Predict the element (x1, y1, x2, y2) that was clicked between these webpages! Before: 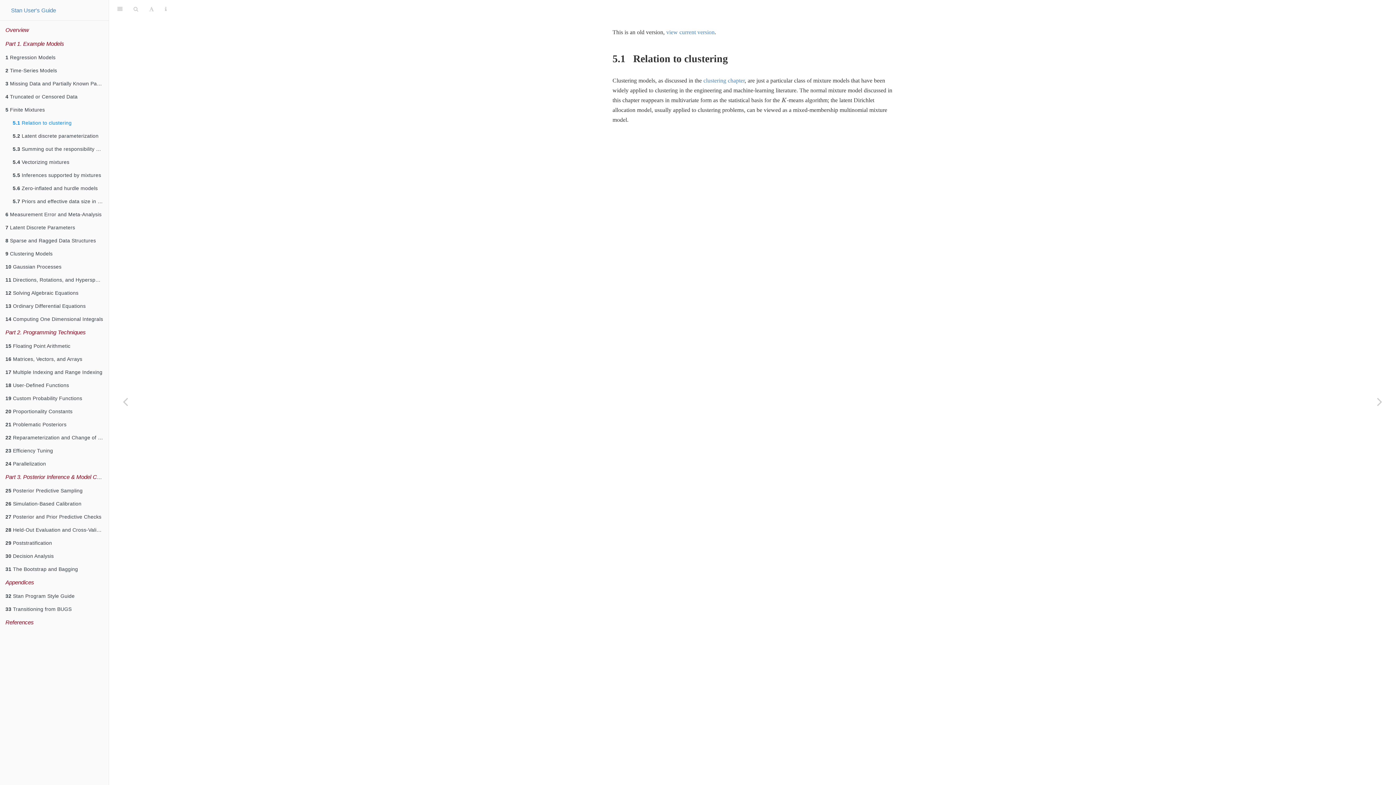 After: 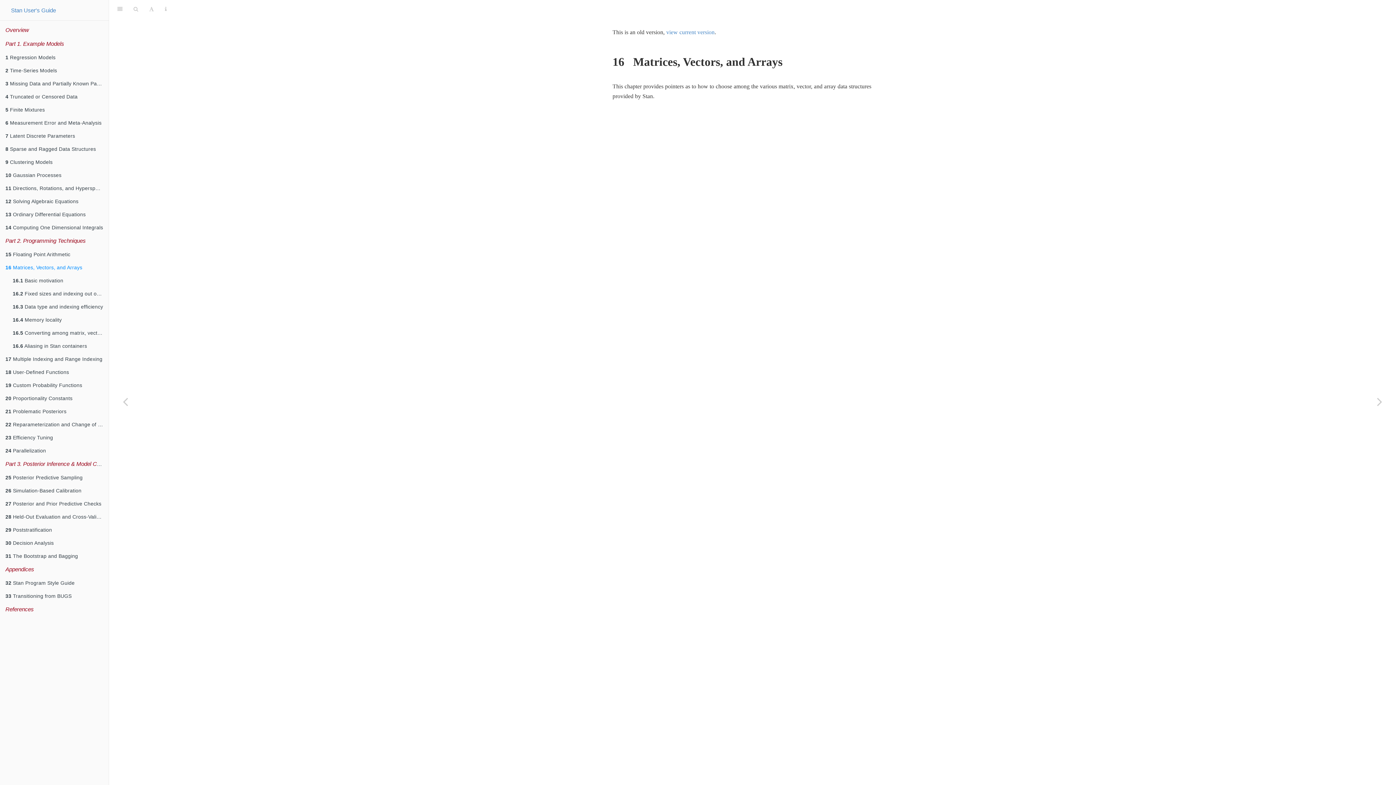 Action: bbox: (0, 352, 108, 365) label: 16 Matrices, Vectors, and Arrays